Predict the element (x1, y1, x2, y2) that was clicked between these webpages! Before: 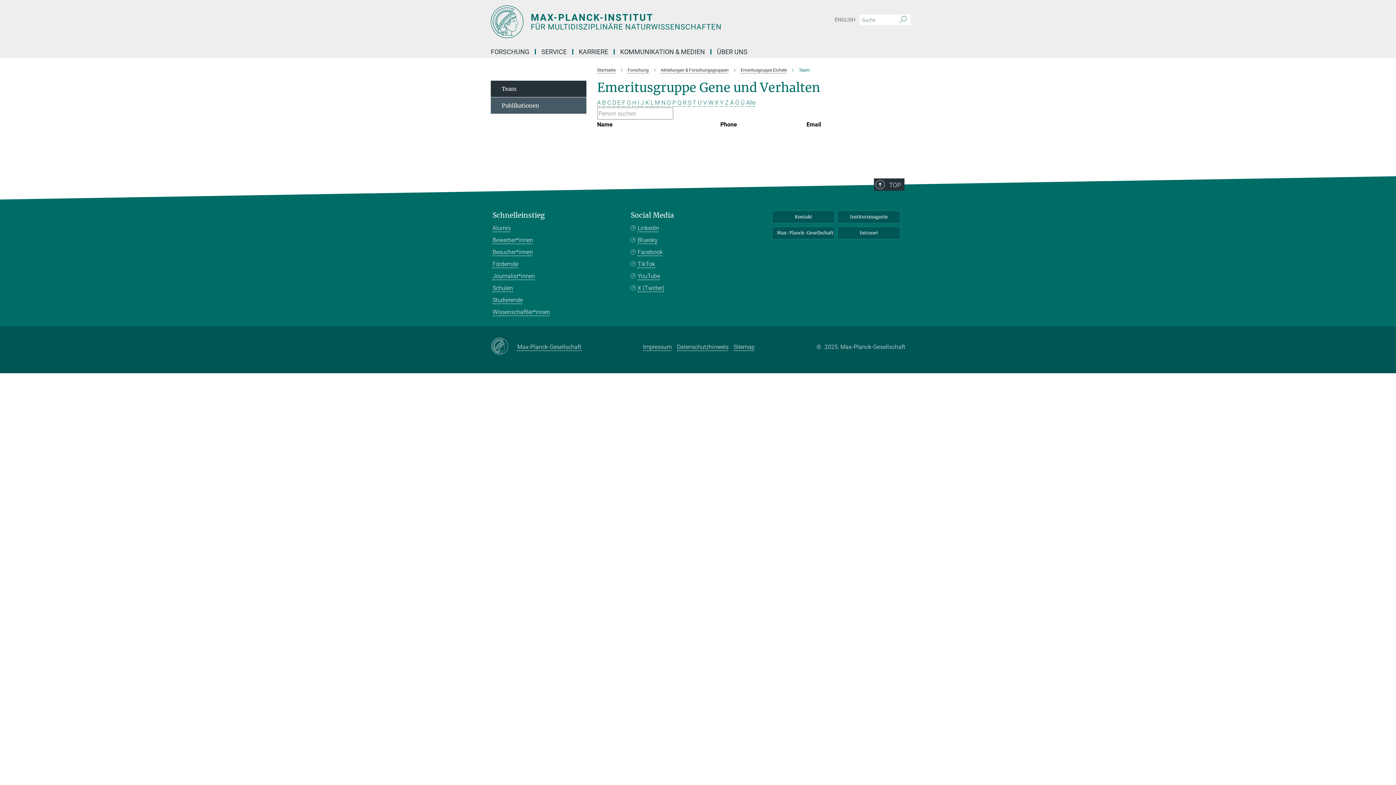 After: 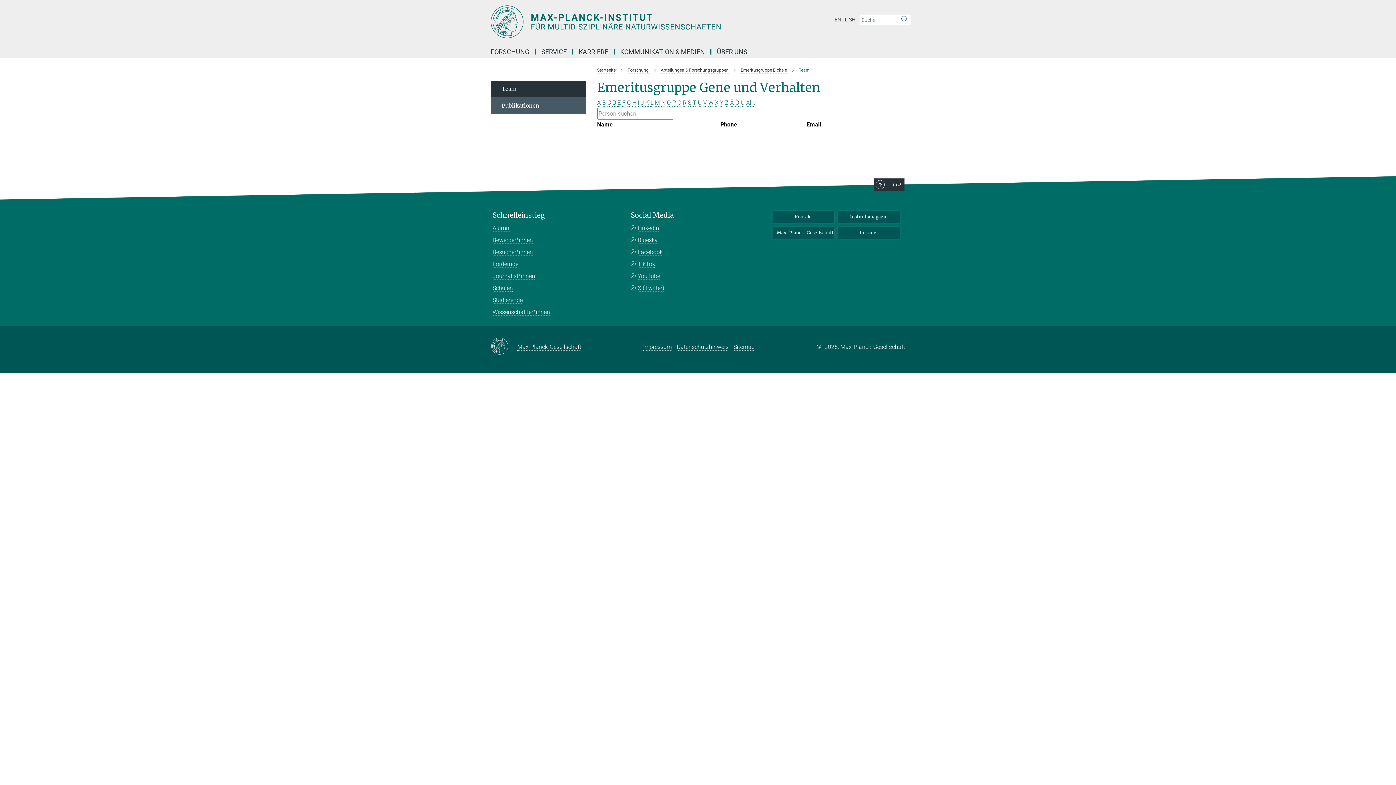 Action: label: M bbox: (655, 99, 660, 106)